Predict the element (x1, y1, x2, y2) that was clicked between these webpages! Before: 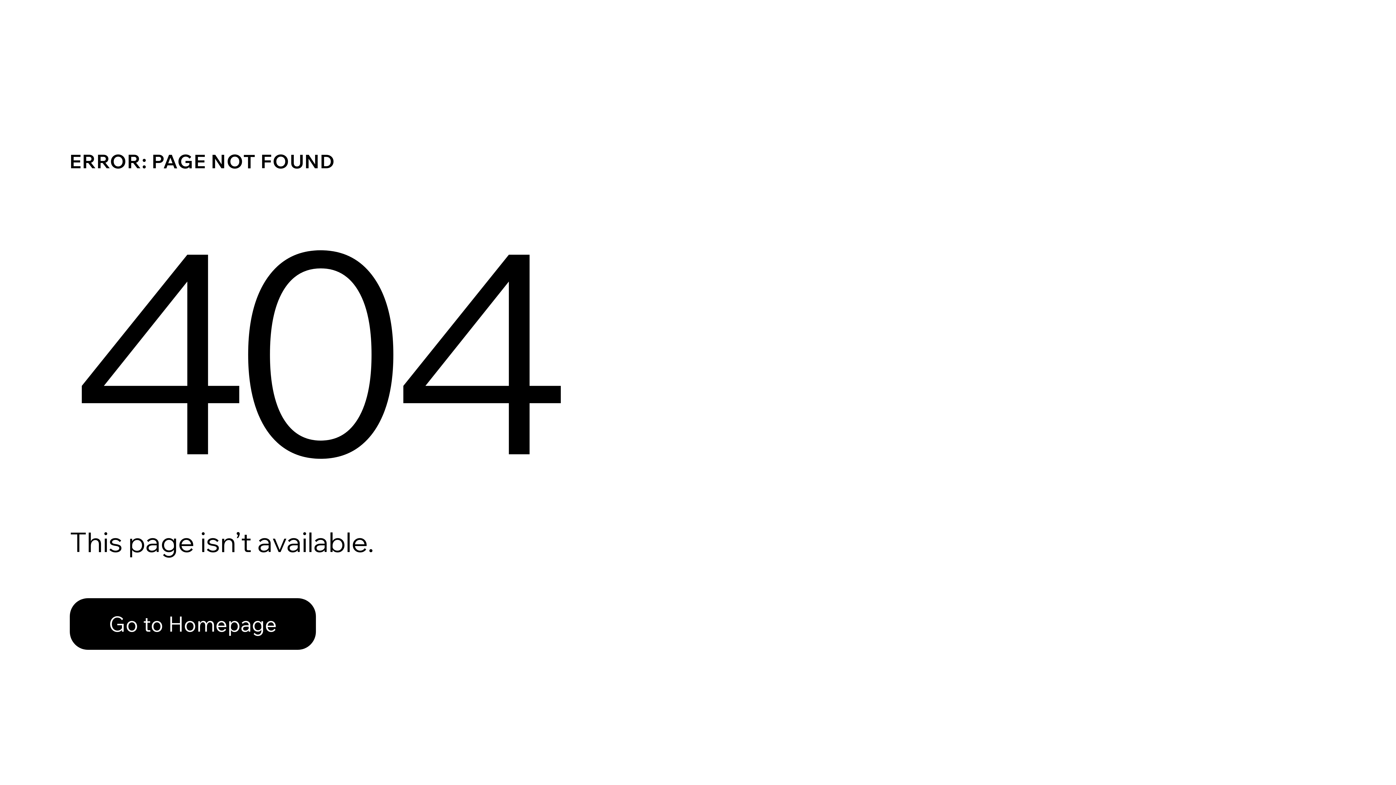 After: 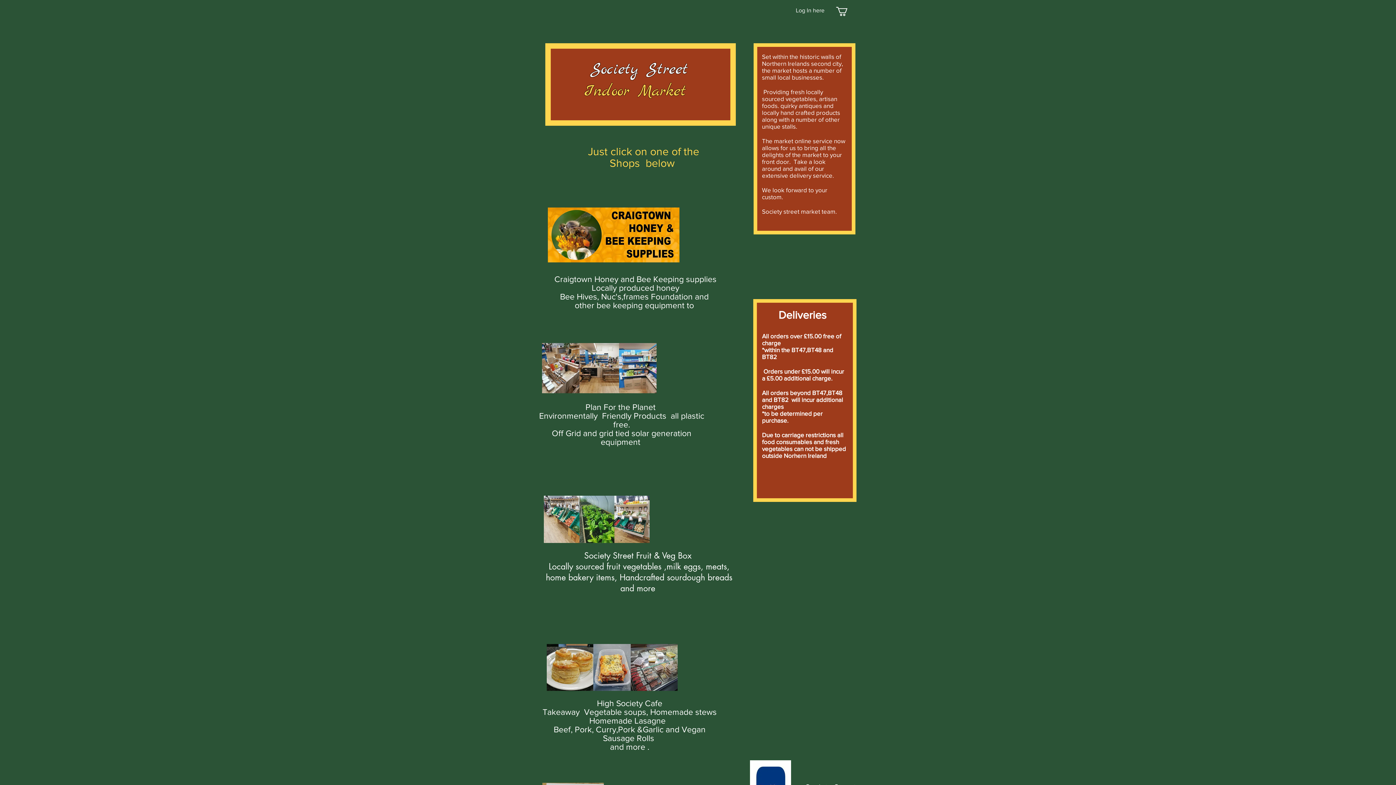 Action: bbox: (69, 598, 316, 650) label: Go to Homepage